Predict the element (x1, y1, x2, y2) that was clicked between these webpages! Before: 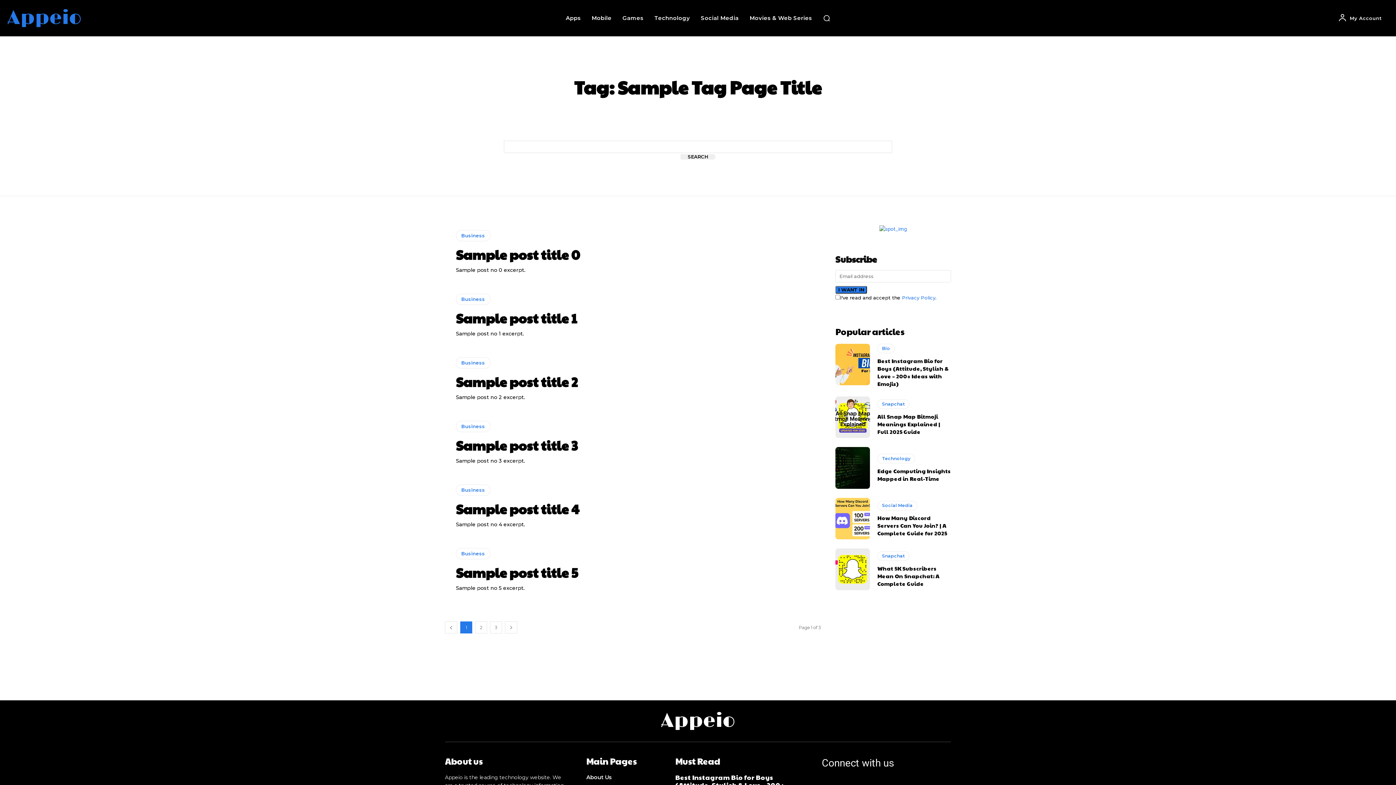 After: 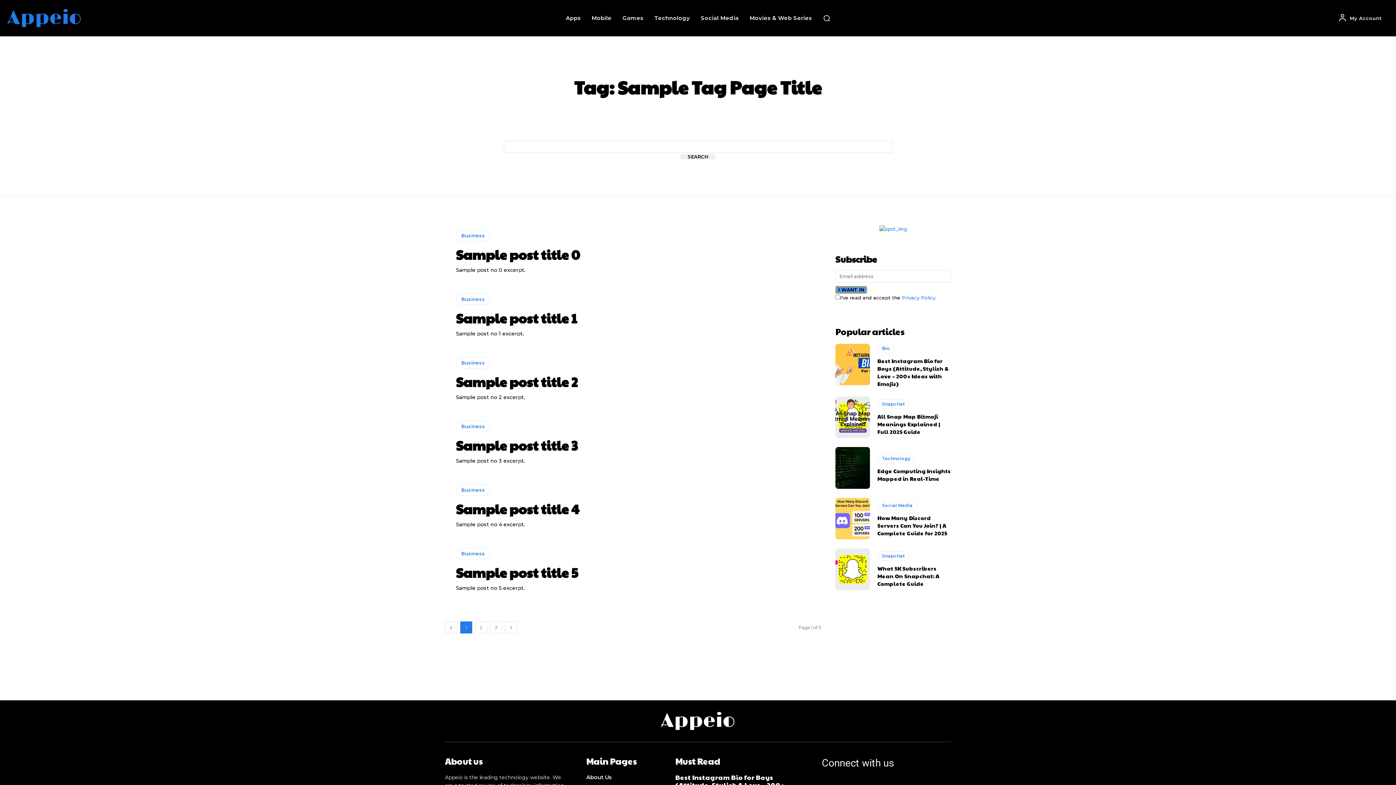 Action: label: I WANT IN bbox: (835, 286, 867, 293)